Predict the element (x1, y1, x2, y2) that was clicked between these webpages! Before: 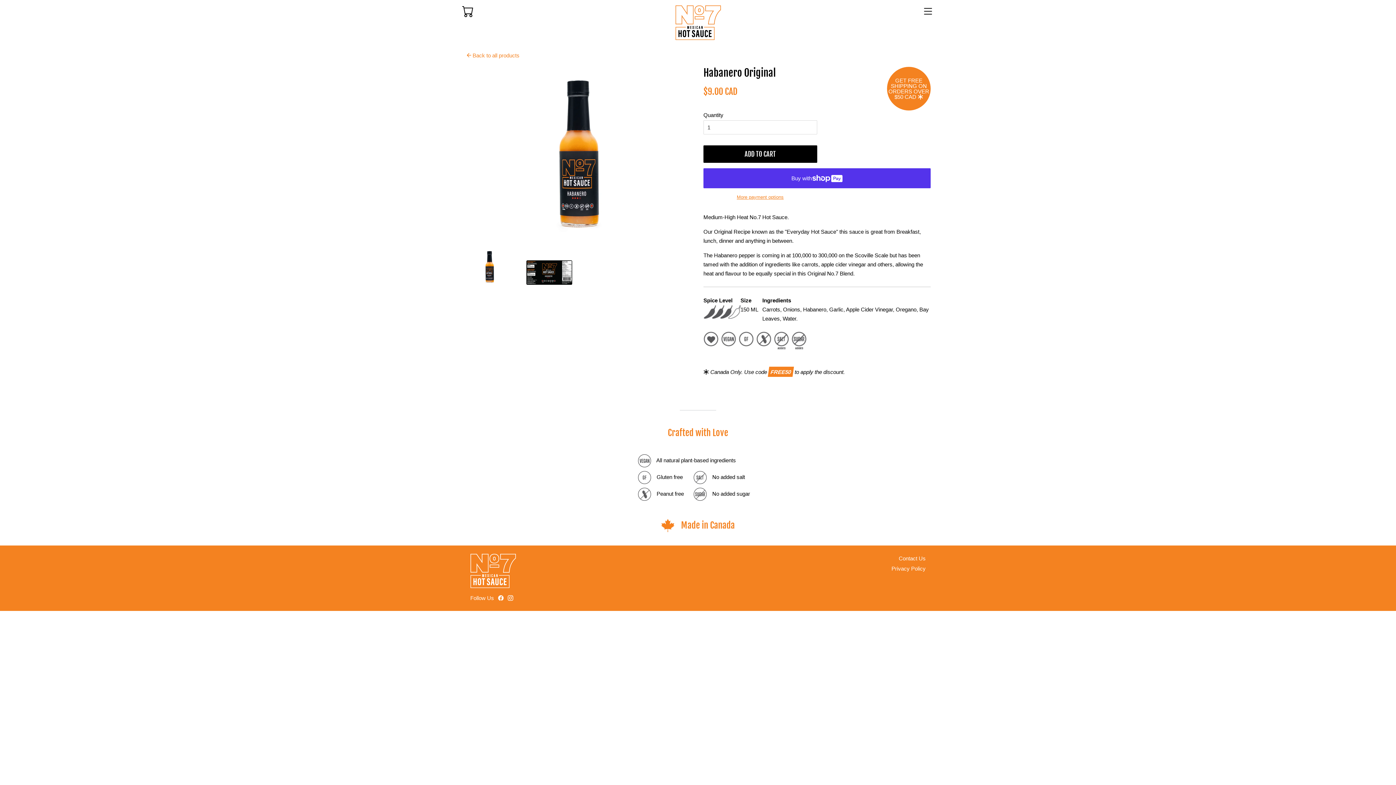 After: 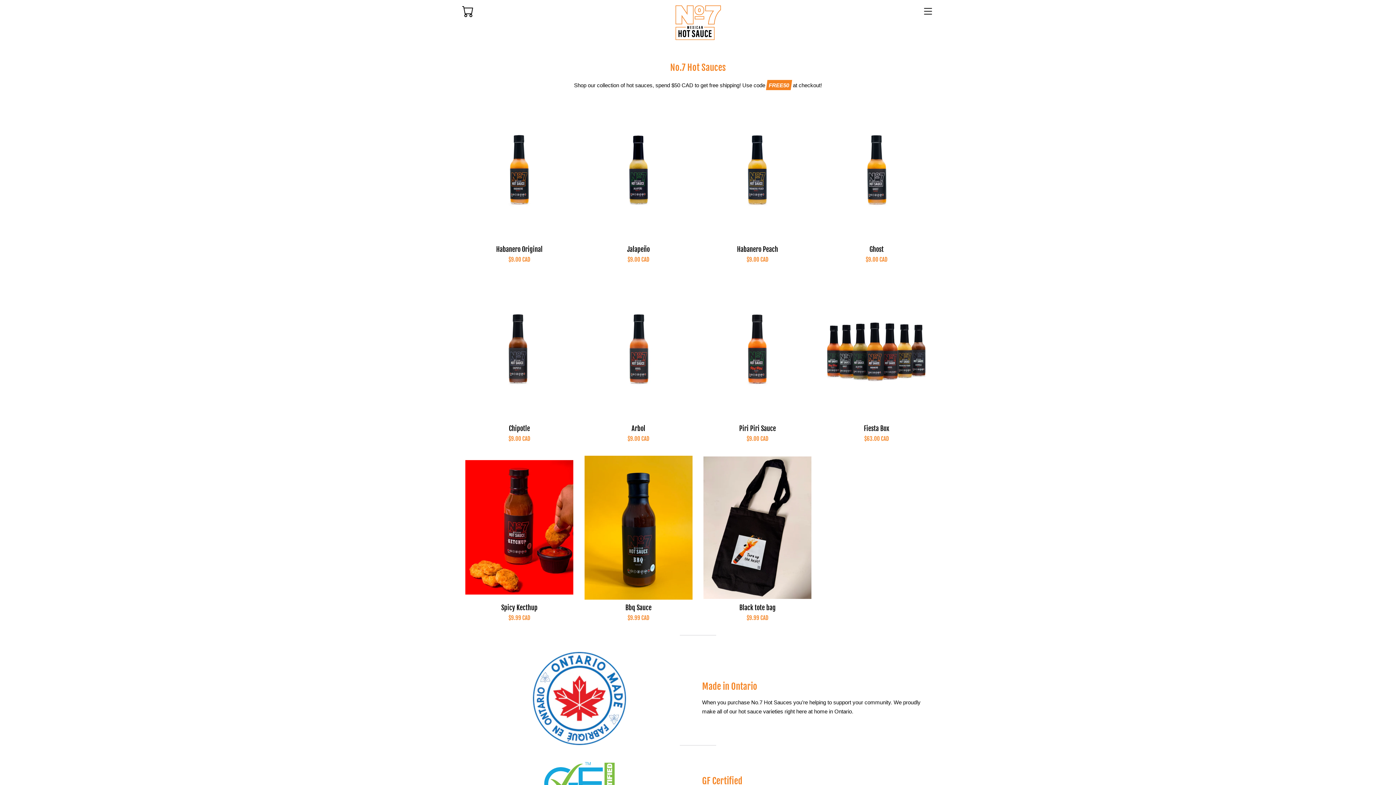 Action: bbox: (675, 18, 720, 25)